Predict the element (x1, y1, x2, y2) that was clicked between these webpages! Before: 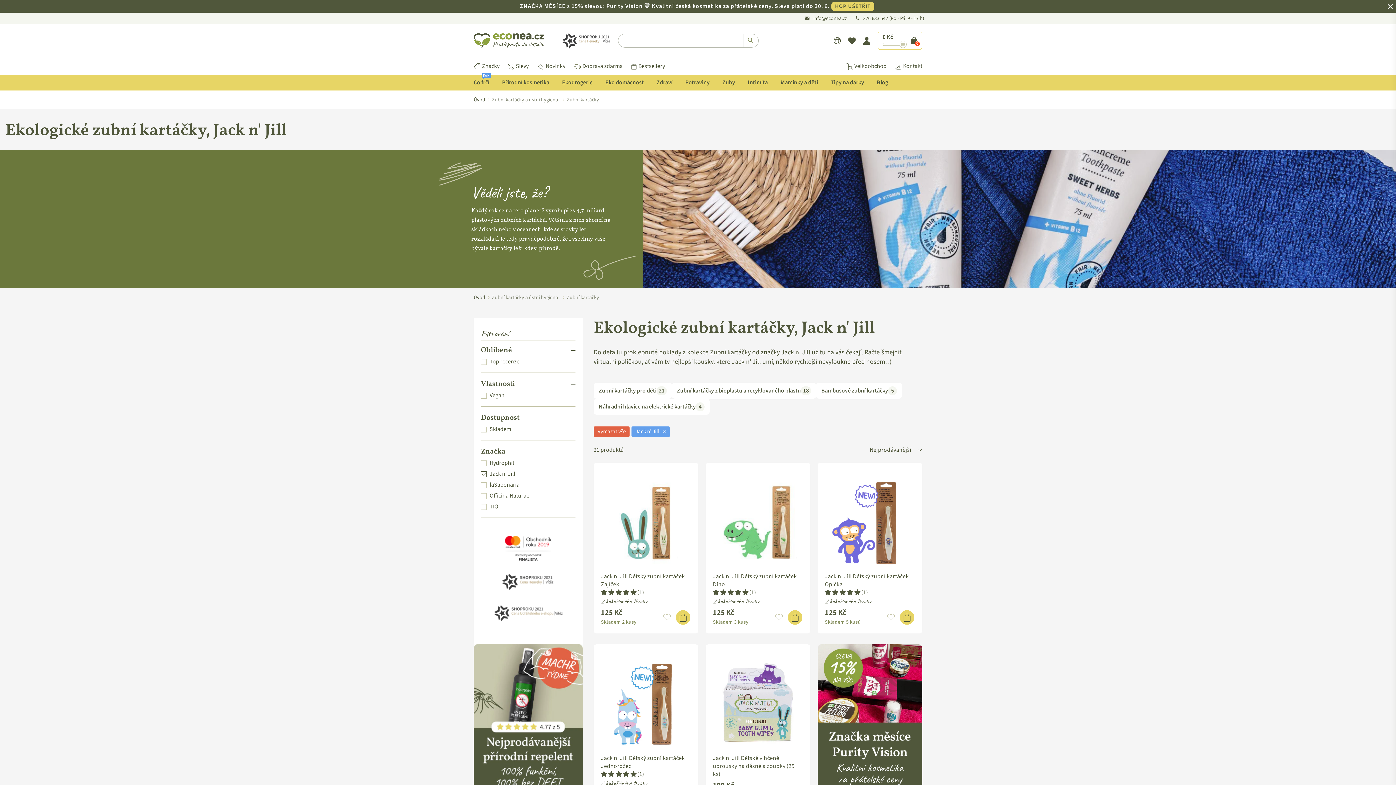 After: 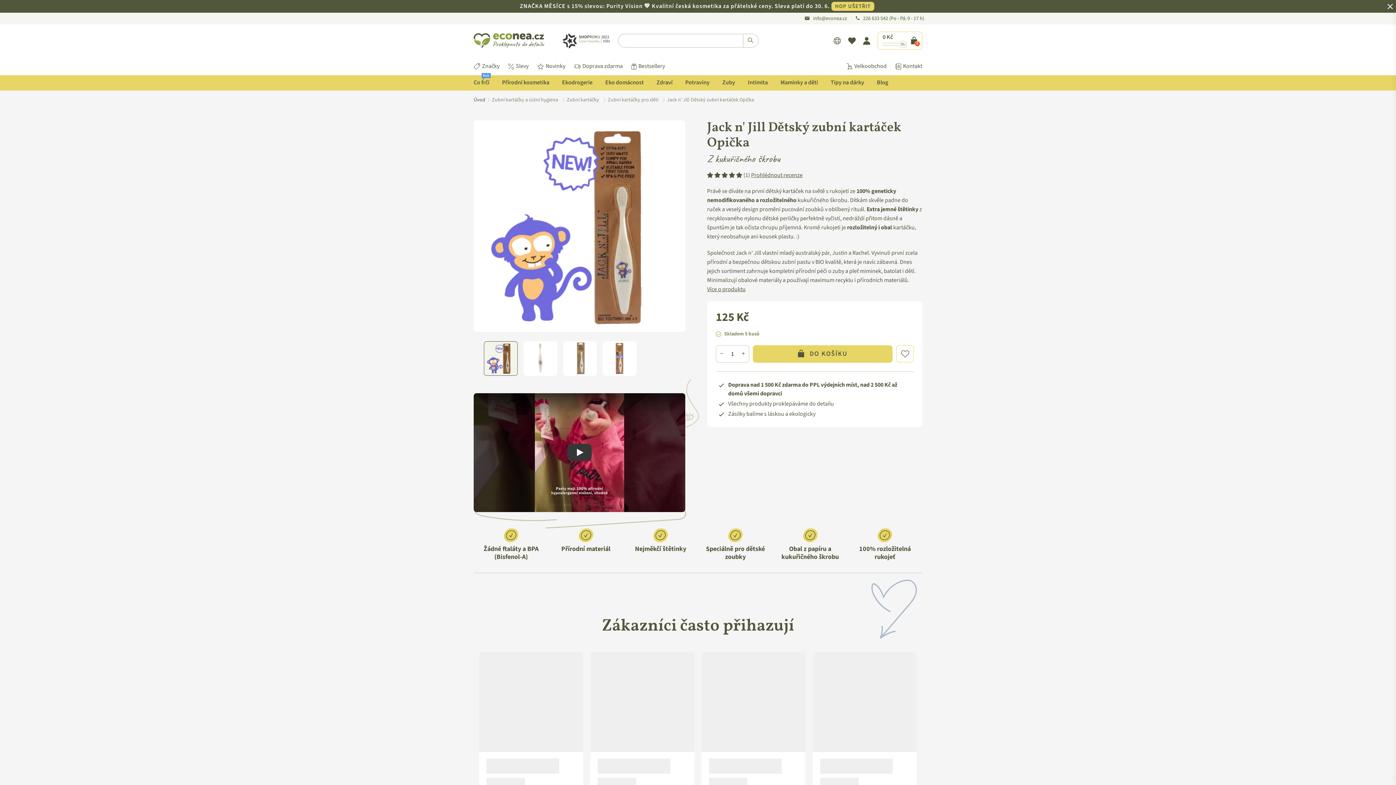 Action: label: 5.00 stars bbox: (825, 589, 860, 597)